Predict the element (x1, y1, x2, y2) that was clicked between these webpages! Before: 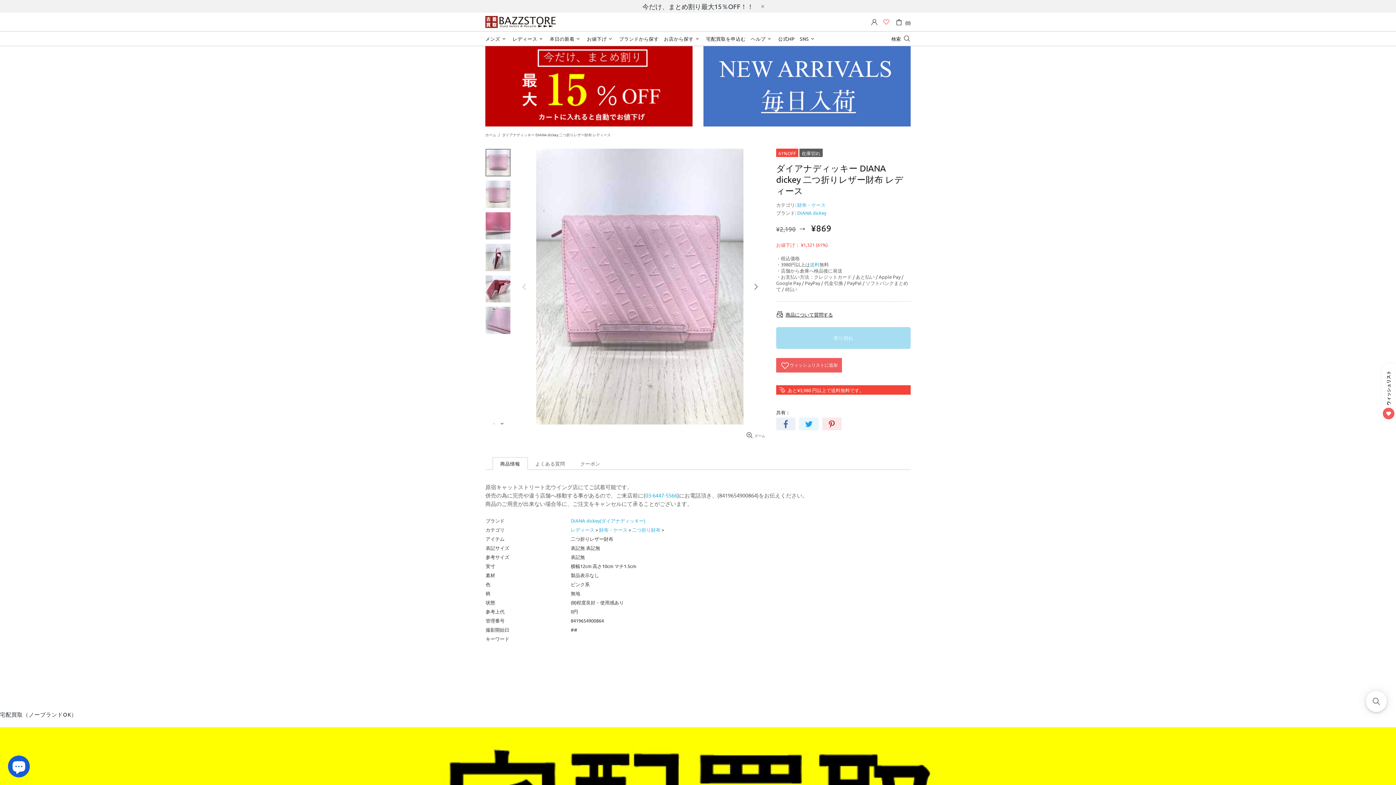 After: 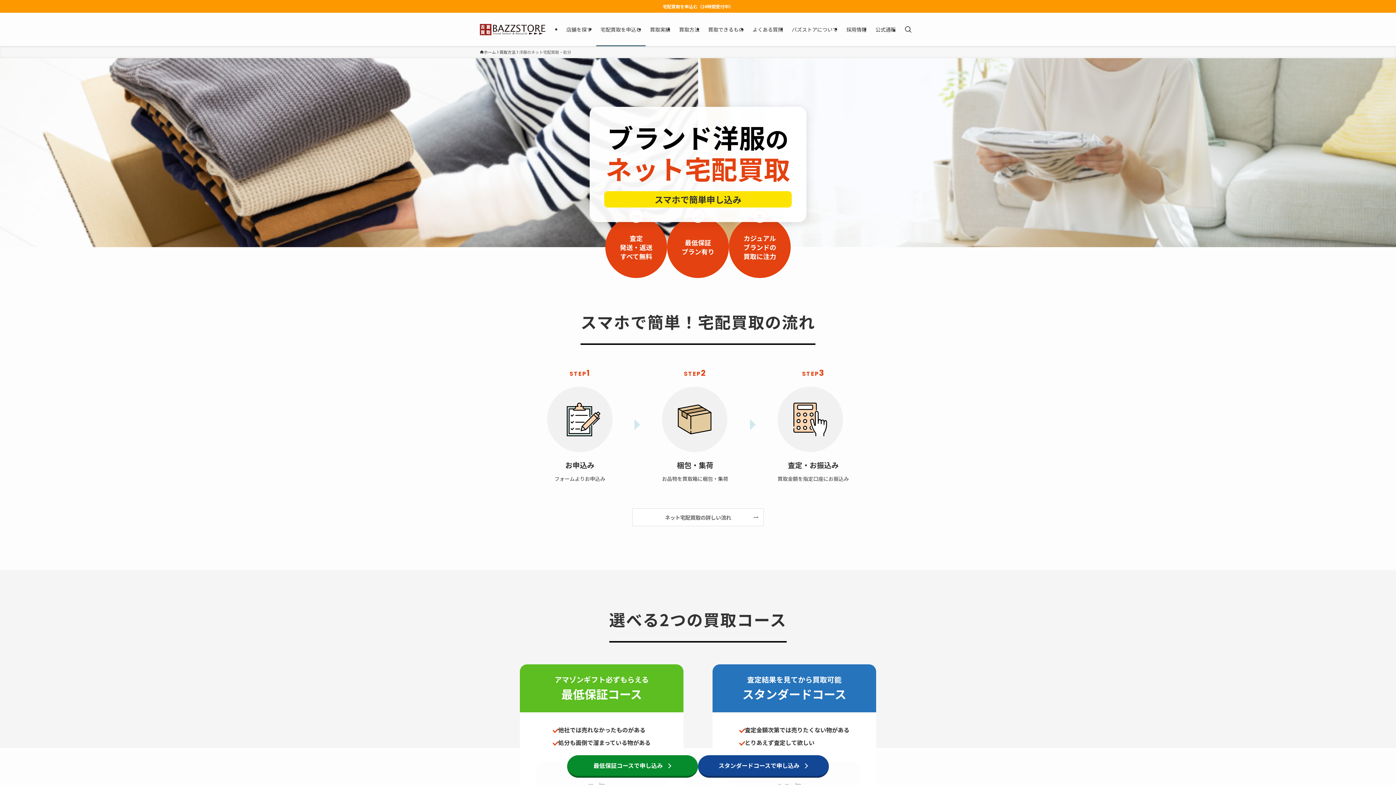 Action: label: 宅配買取を申込む bbox: (703, 31, 748, 46)